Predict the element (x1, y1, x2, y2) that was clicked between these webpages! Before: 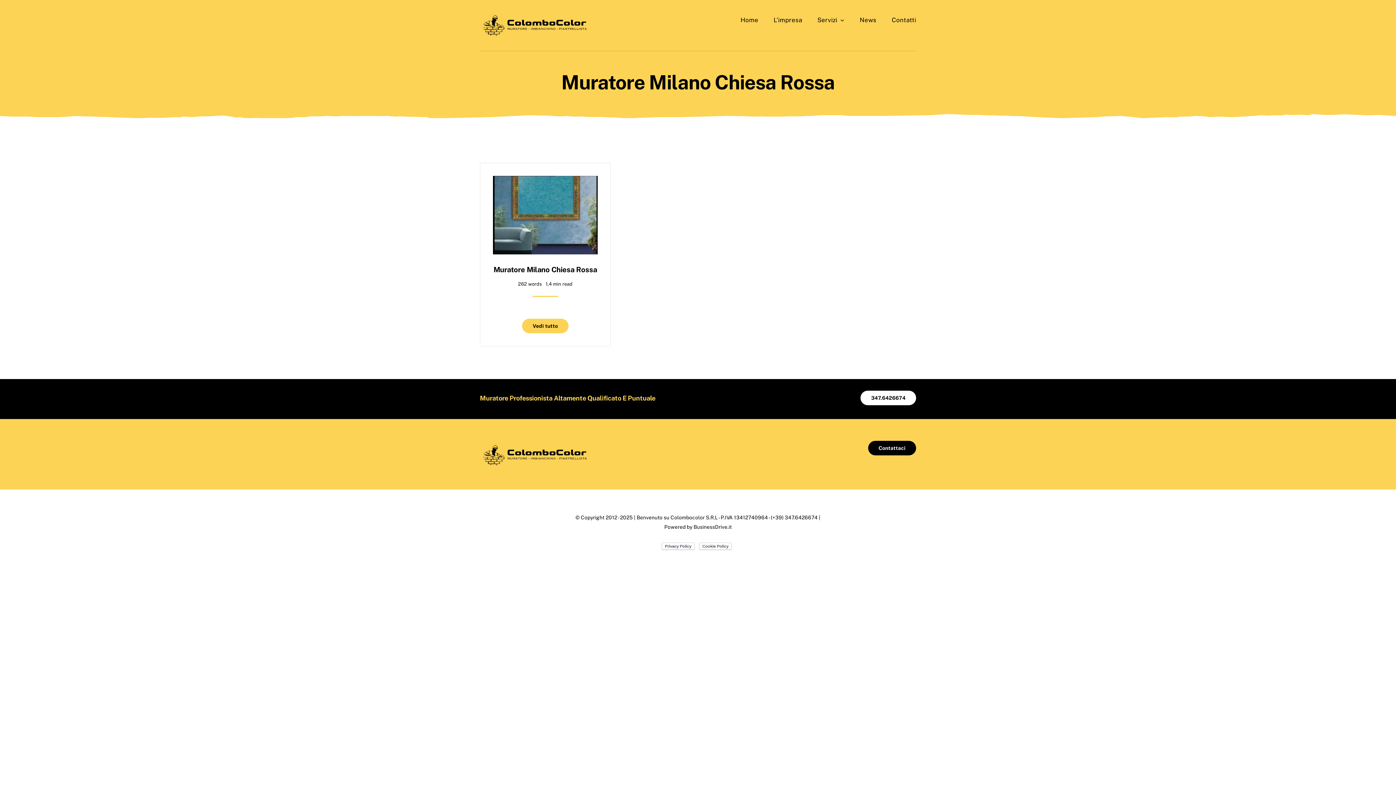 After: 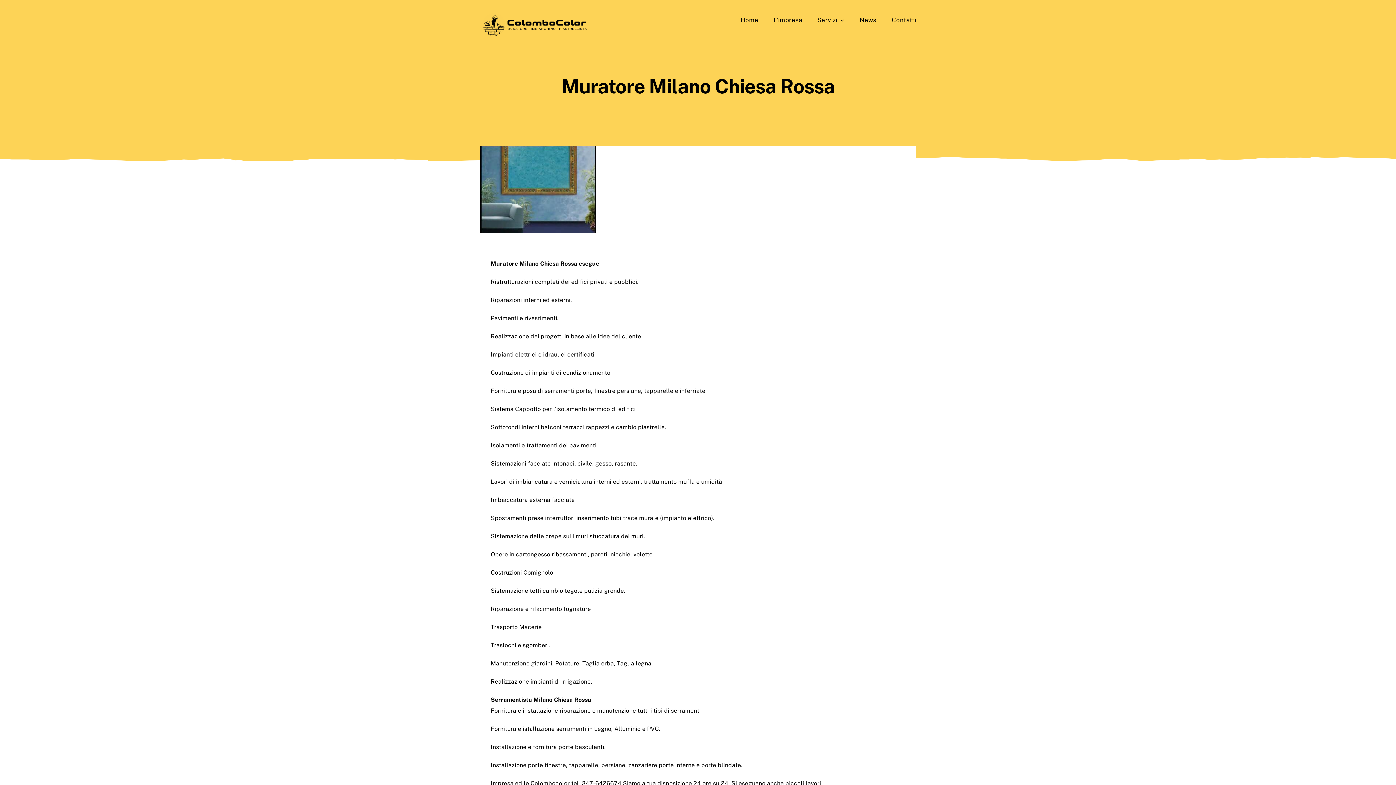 Action: label: Muratore Milano Chiesa Rossa bbox: (493, 265, 597, 274)